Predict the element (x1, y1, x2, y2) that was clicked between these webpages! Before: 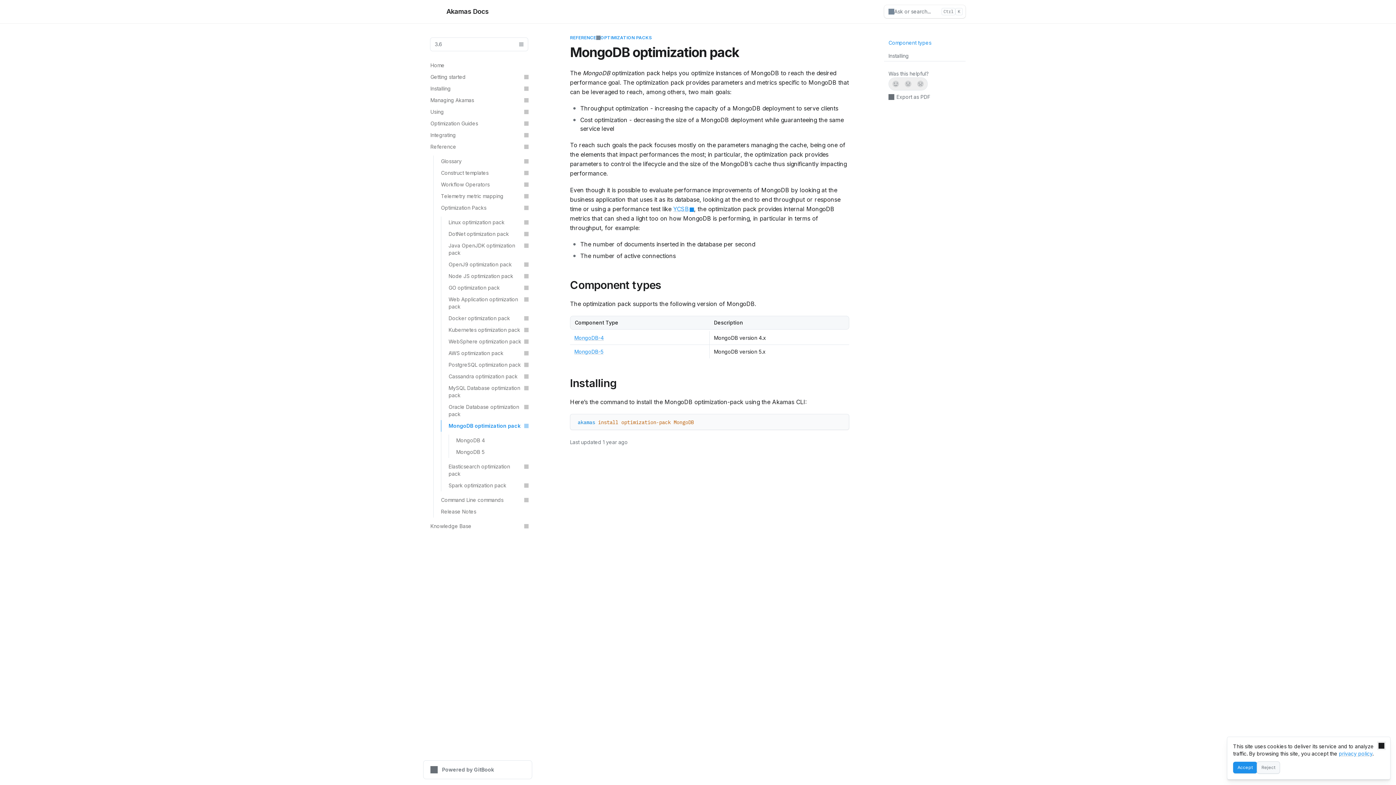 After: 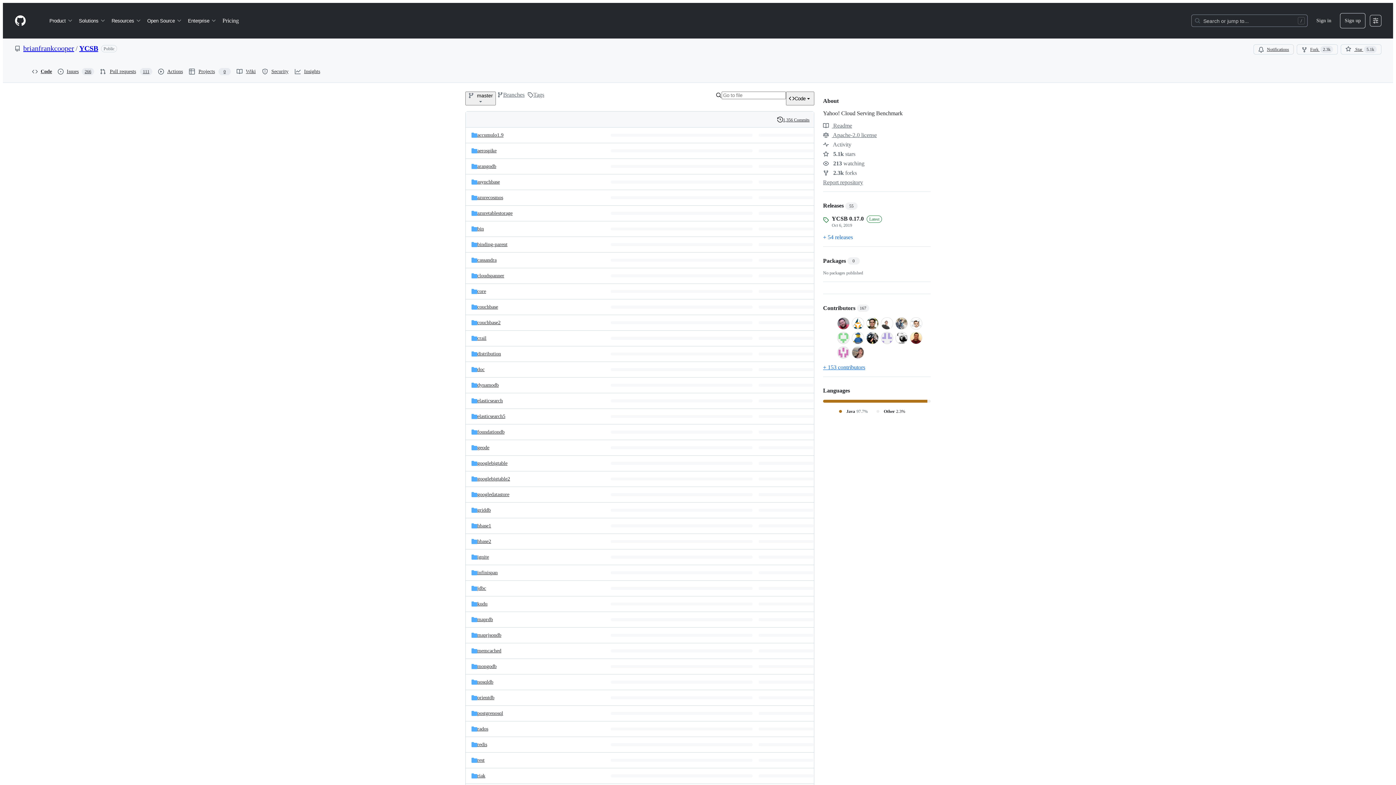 Action: label: YCSB bbox: (673, 205, 694, 212)